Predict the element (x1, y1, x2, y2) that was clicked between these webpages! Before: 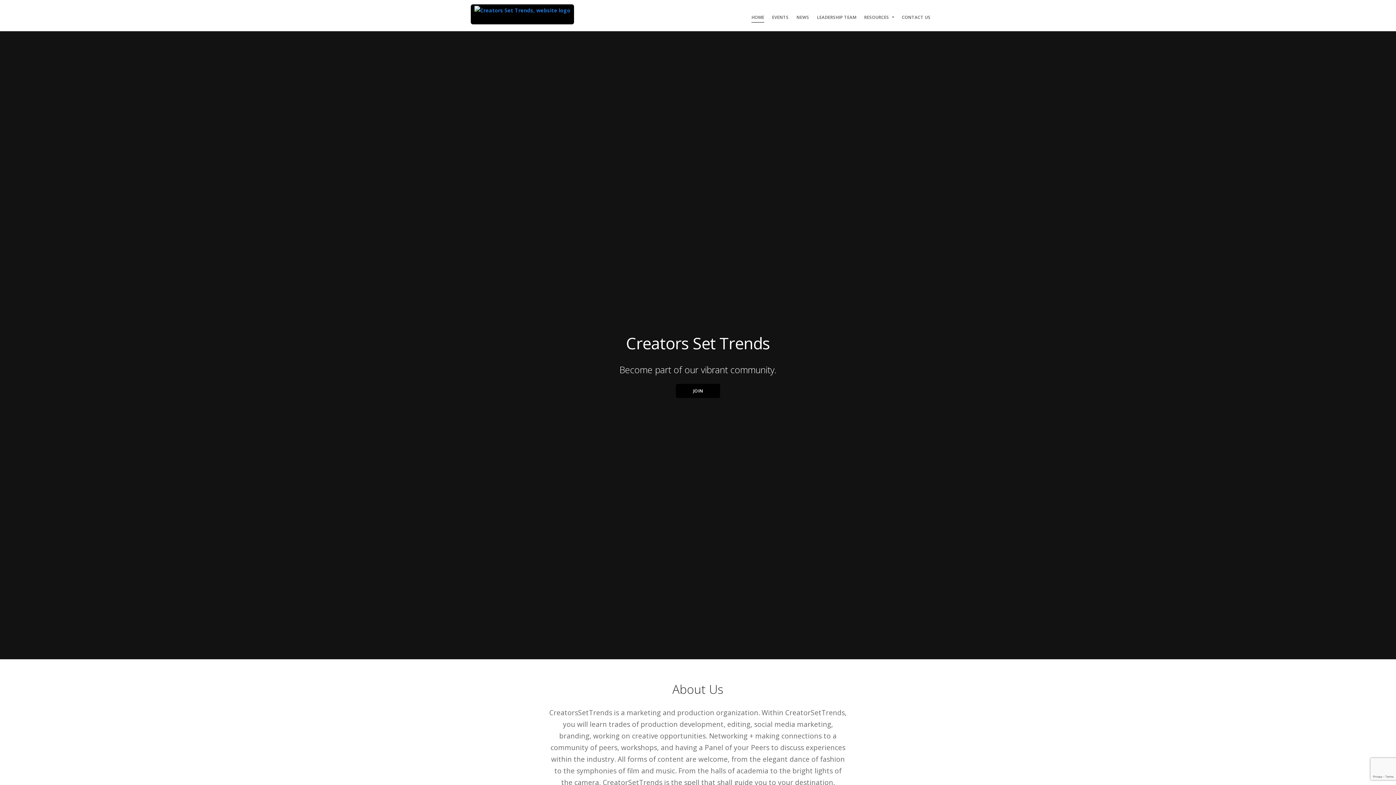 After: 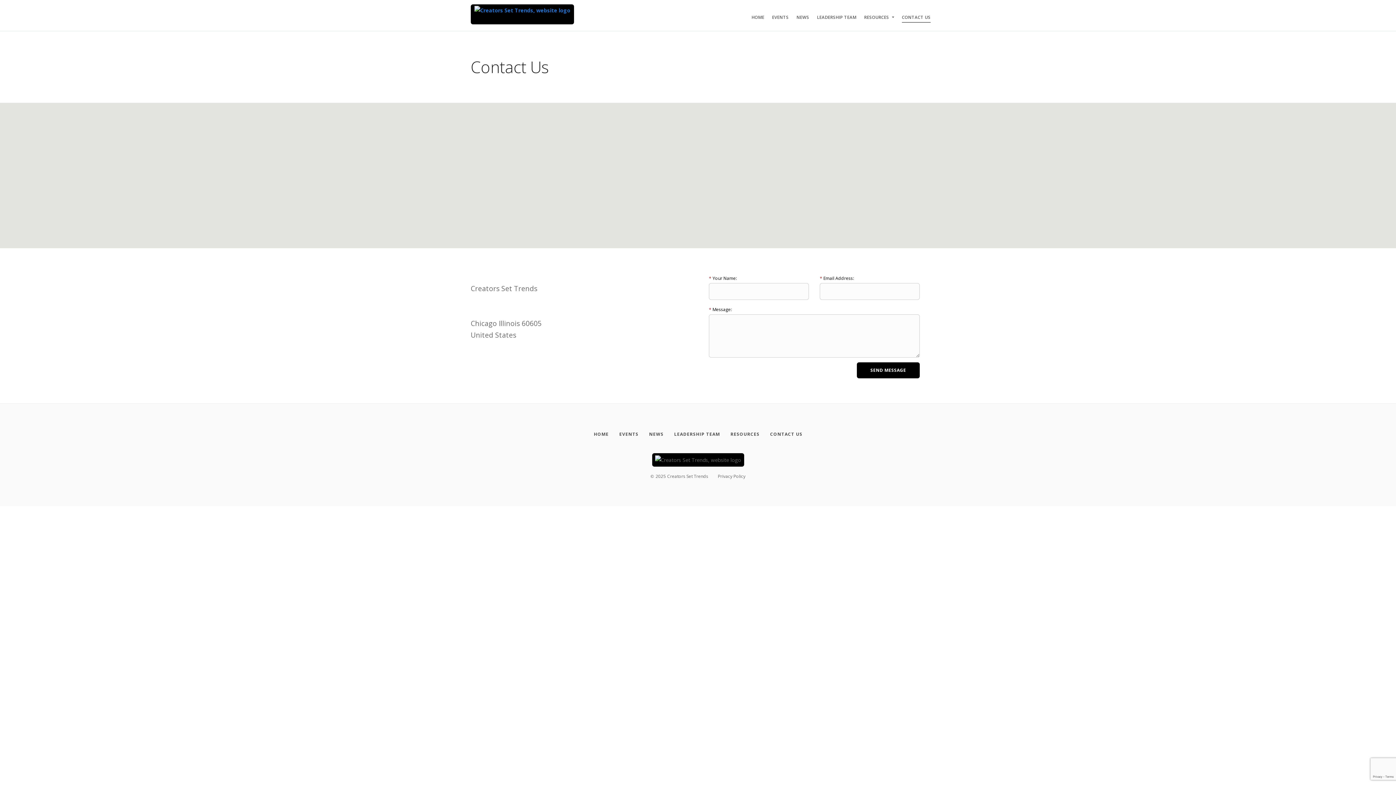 Action: label: Contact Us bbox: (902, 12, 930, 21)